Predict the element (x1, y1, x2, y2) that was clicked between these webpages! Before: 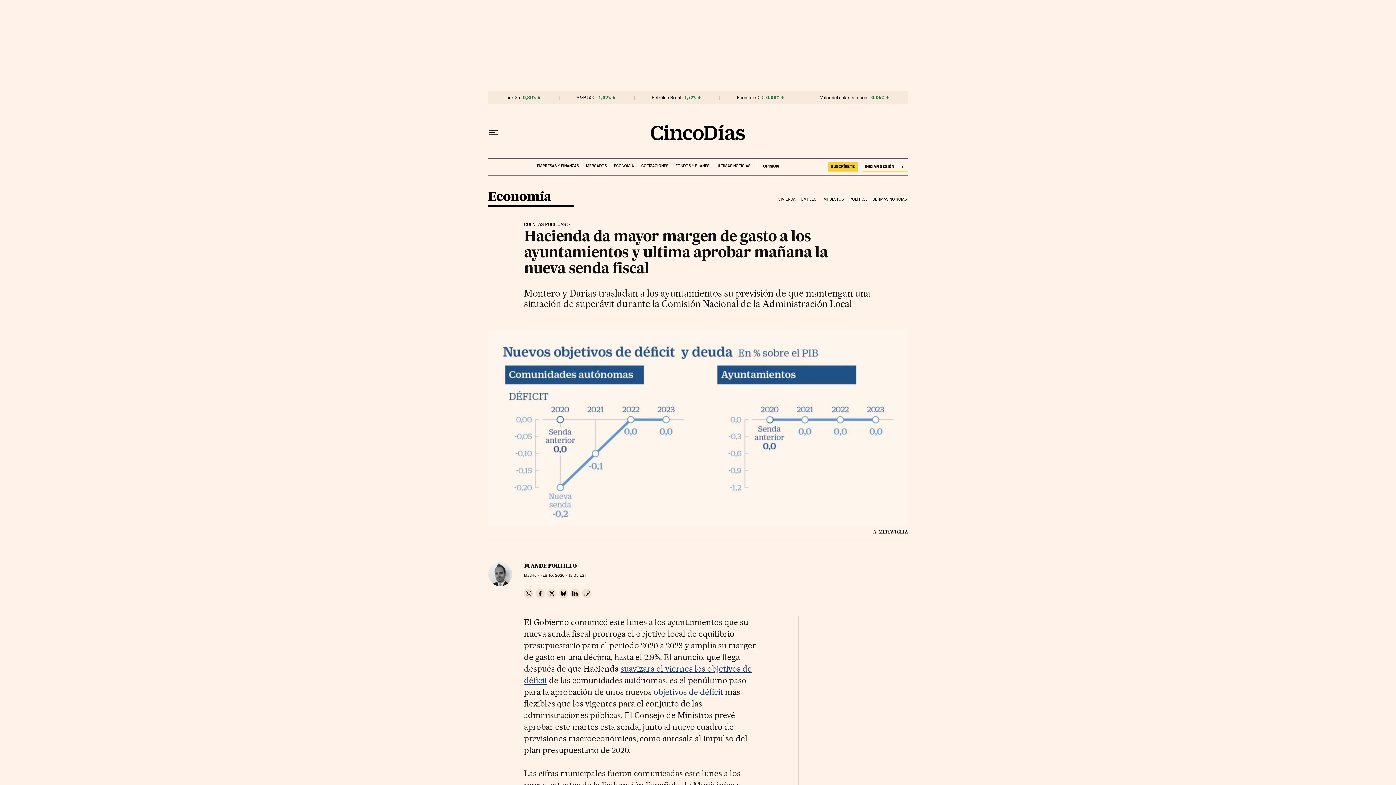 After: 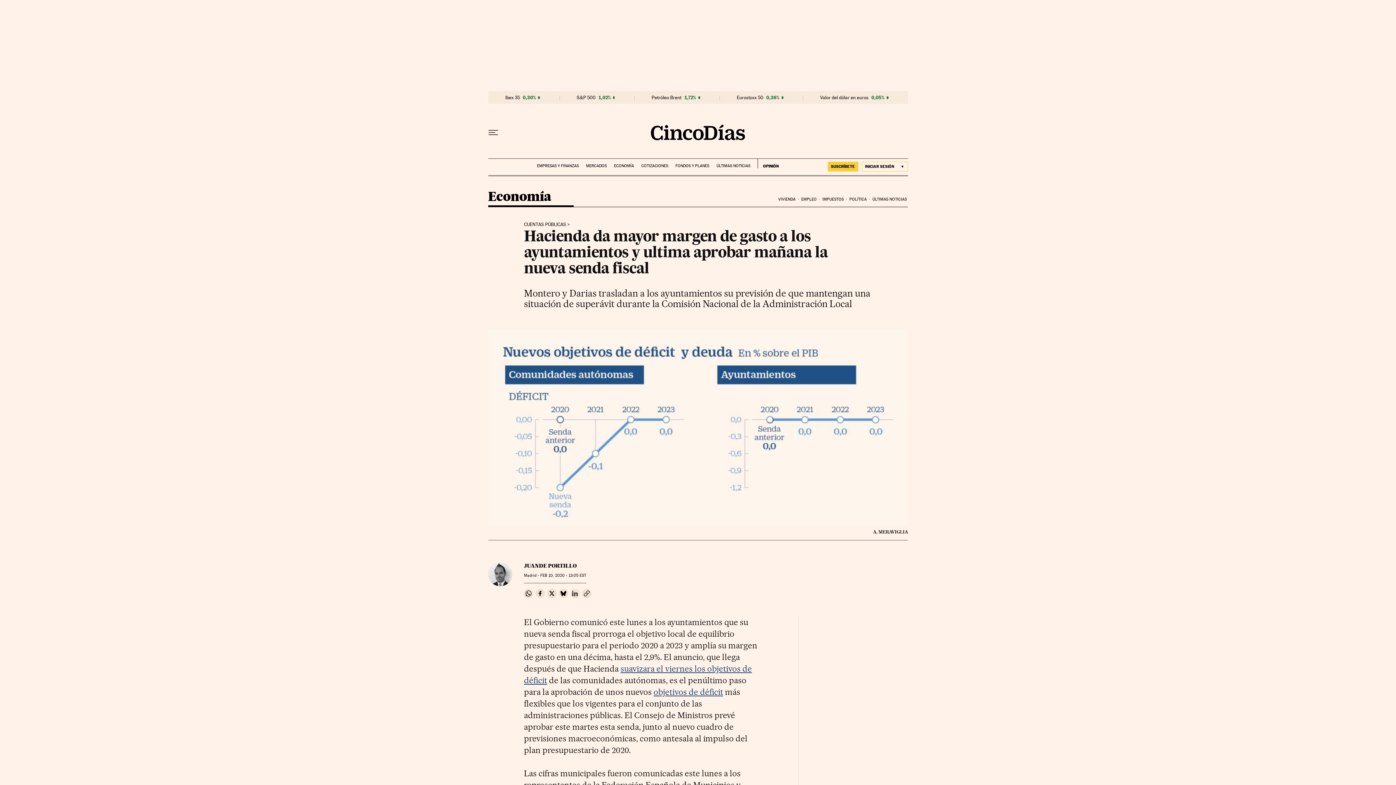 Action: bbox: (570, 589, 580, 598) label: Compartir en Linkedin